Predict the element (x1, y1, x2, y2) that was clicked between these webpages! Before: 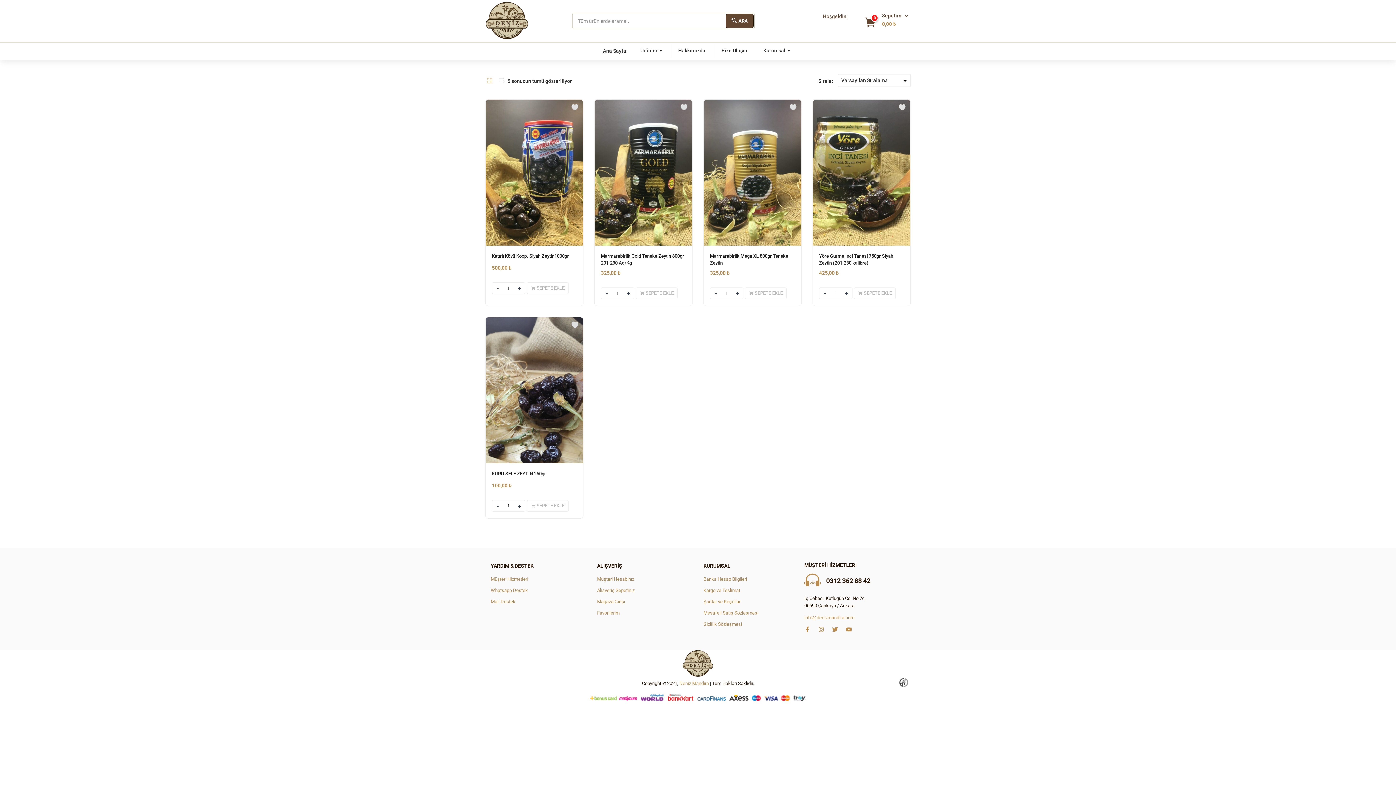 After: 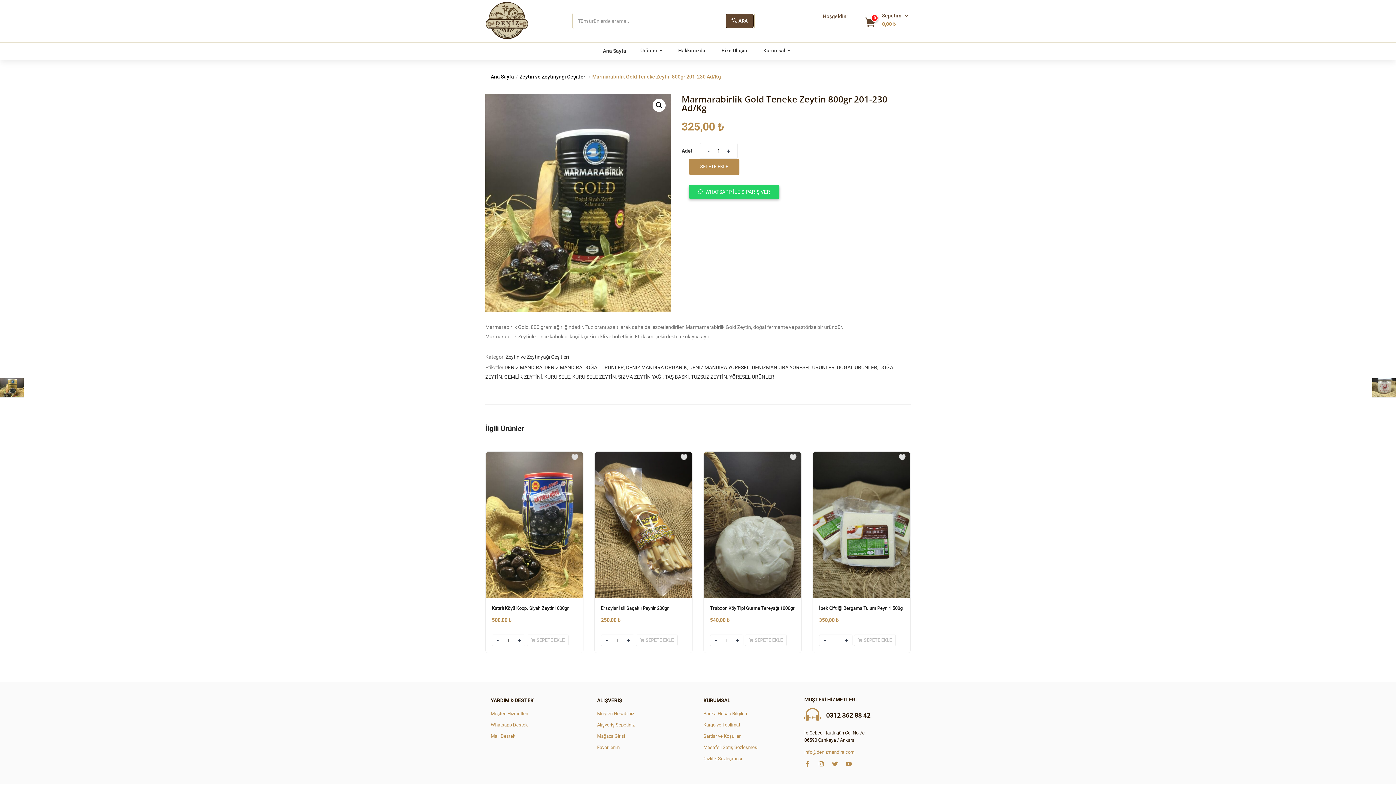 Action: bbox: (594, 99, 692, 245)